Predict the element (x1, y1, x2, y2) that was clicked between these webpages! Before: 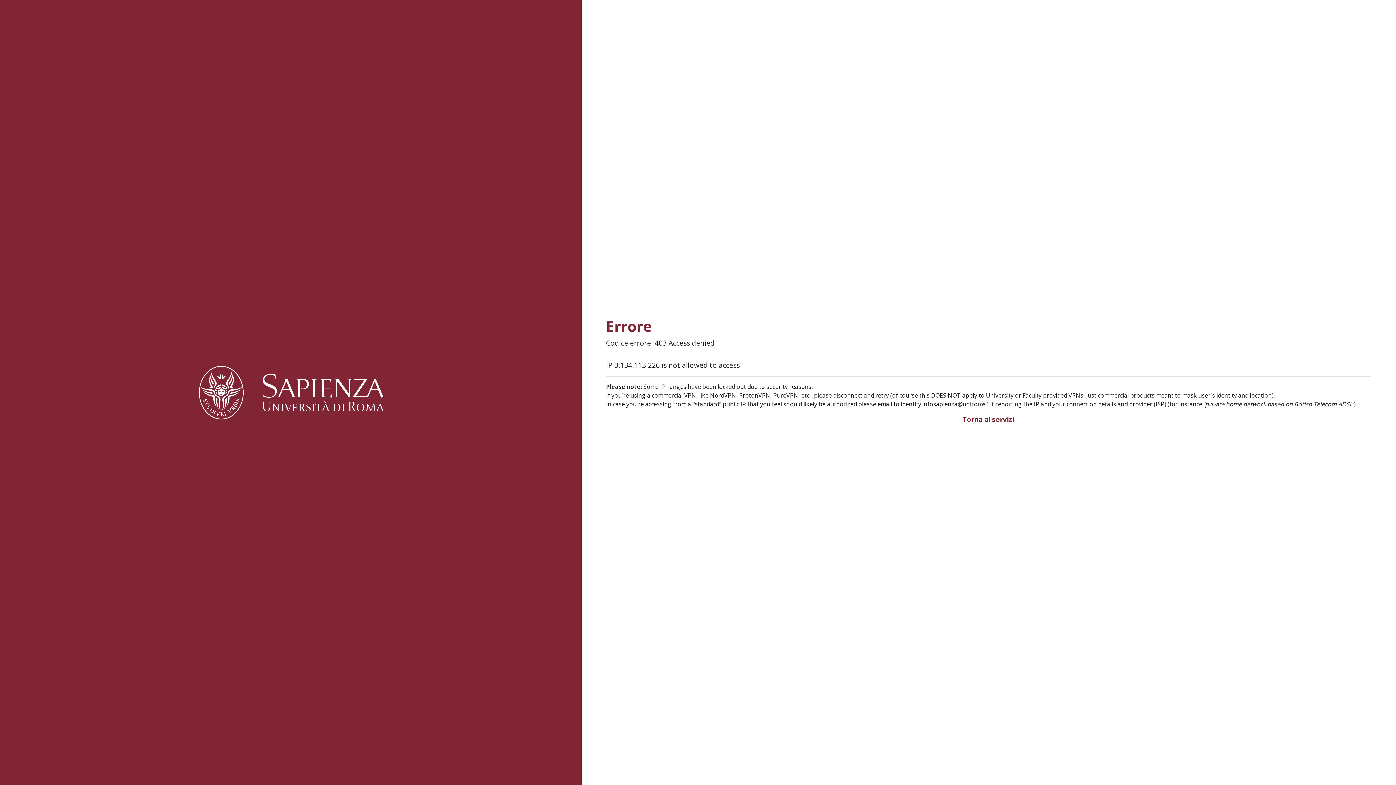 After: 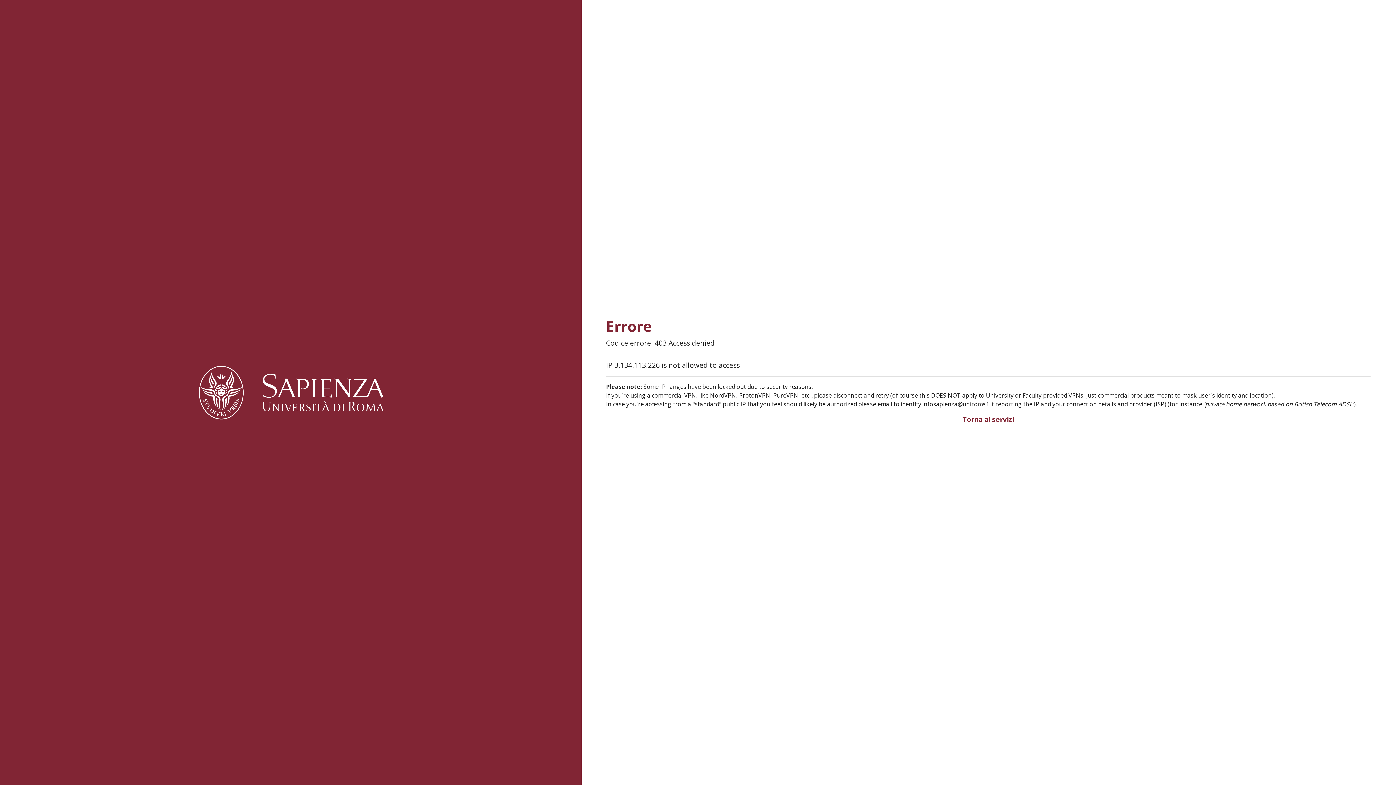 Action: label: Torna ai servizi bbox: (606, 414, 1370, 424)